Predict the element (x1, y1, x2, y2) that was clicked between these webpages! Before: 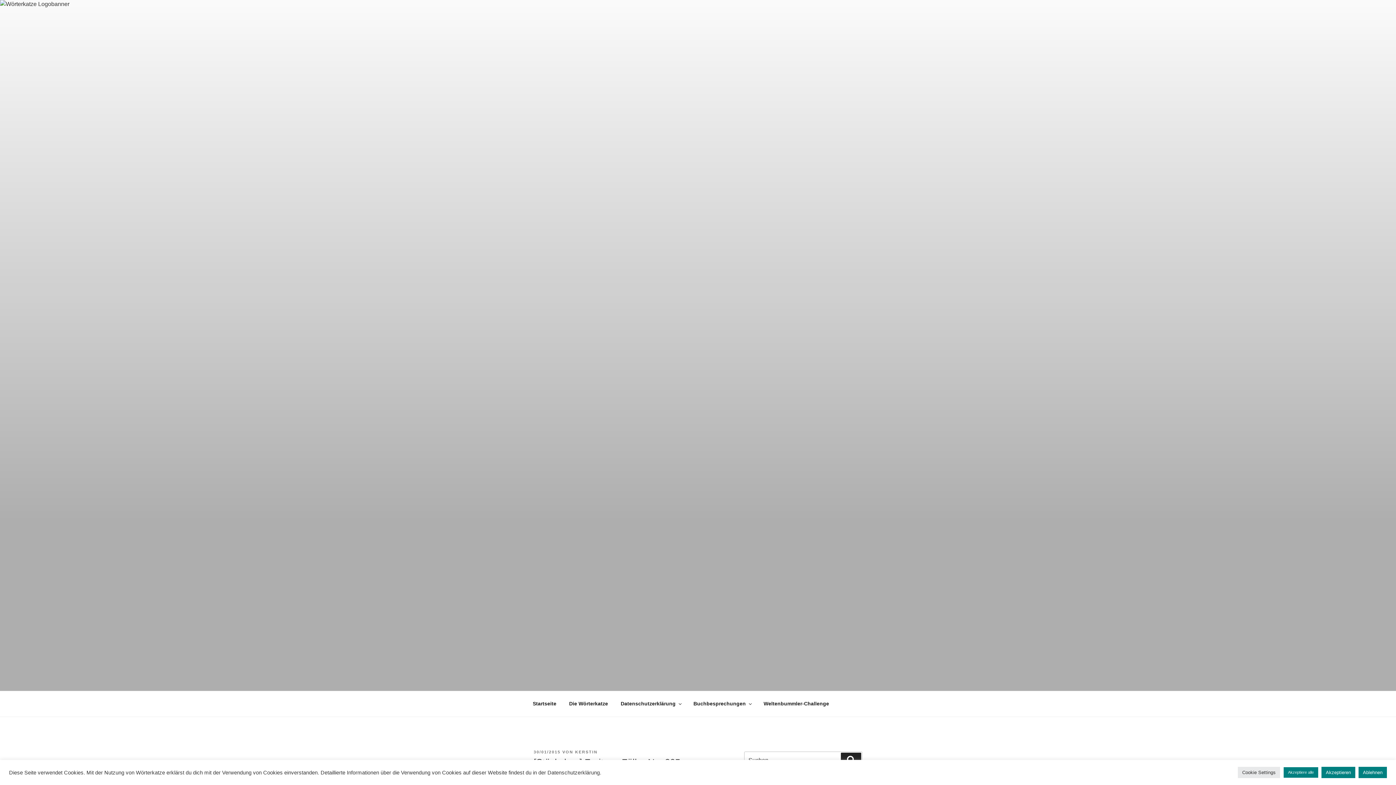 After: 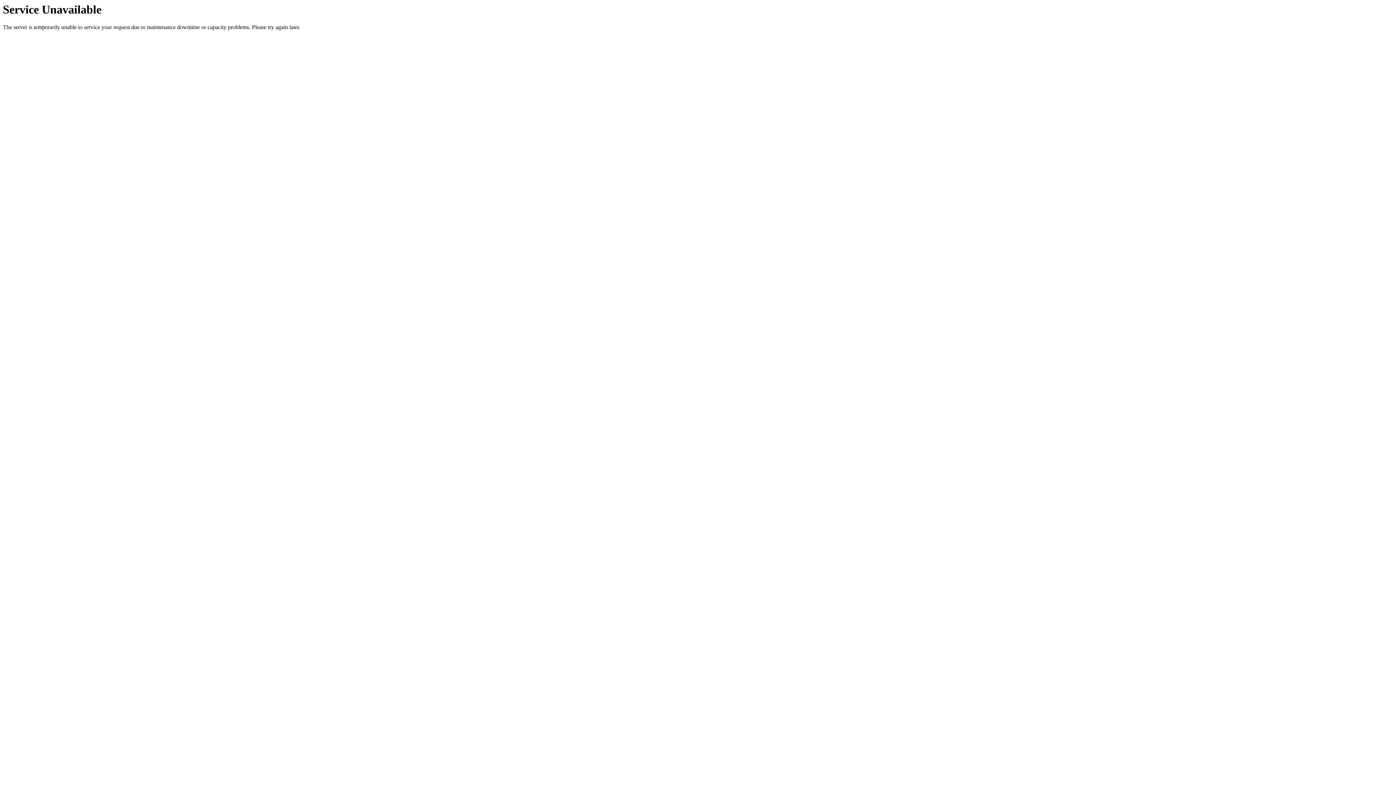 Action: label: KERSTIN bbox: (575, 750, 597, 754)